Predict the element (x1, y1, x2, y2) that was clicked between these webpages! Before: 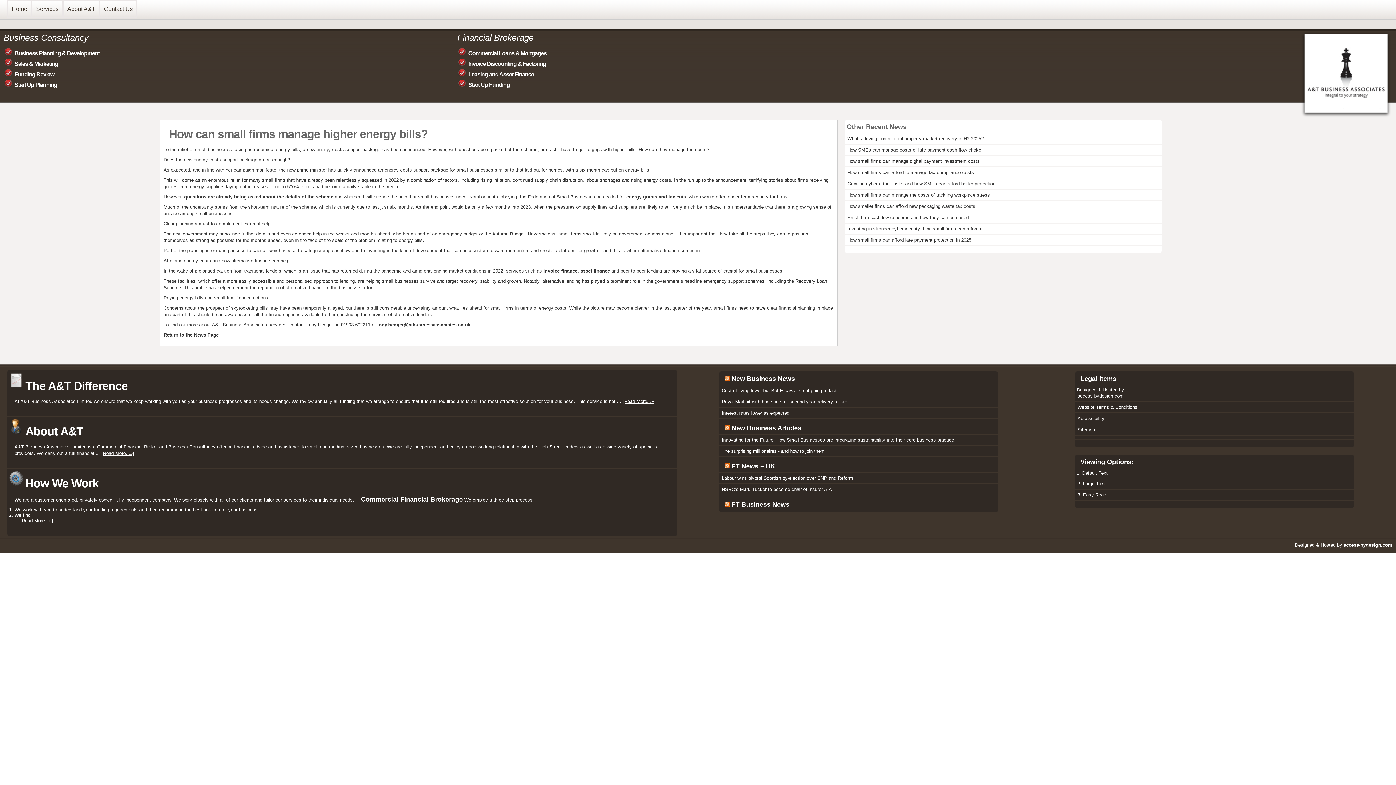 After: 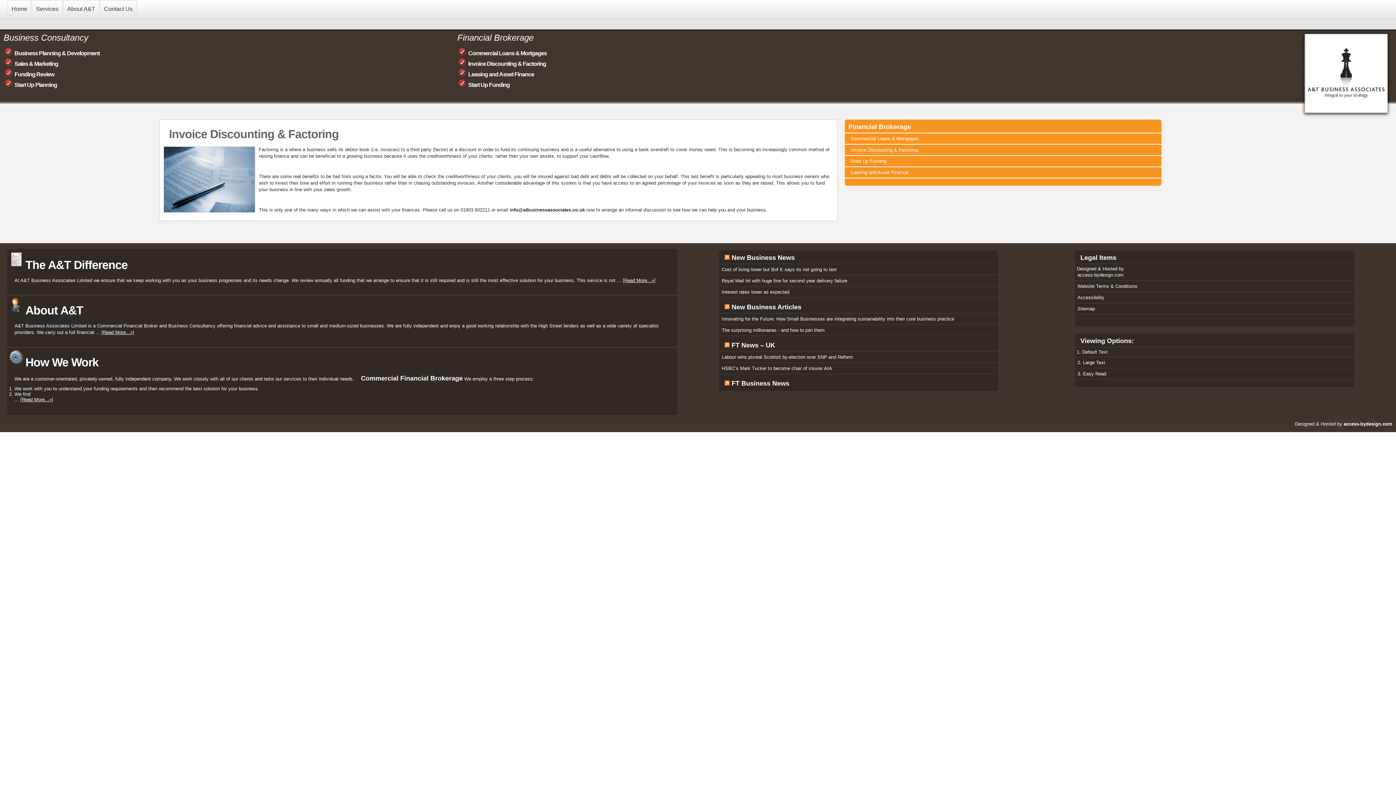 Action: label: Invoice Discounting & Factoring bbox: (468, 60, 546, 66)